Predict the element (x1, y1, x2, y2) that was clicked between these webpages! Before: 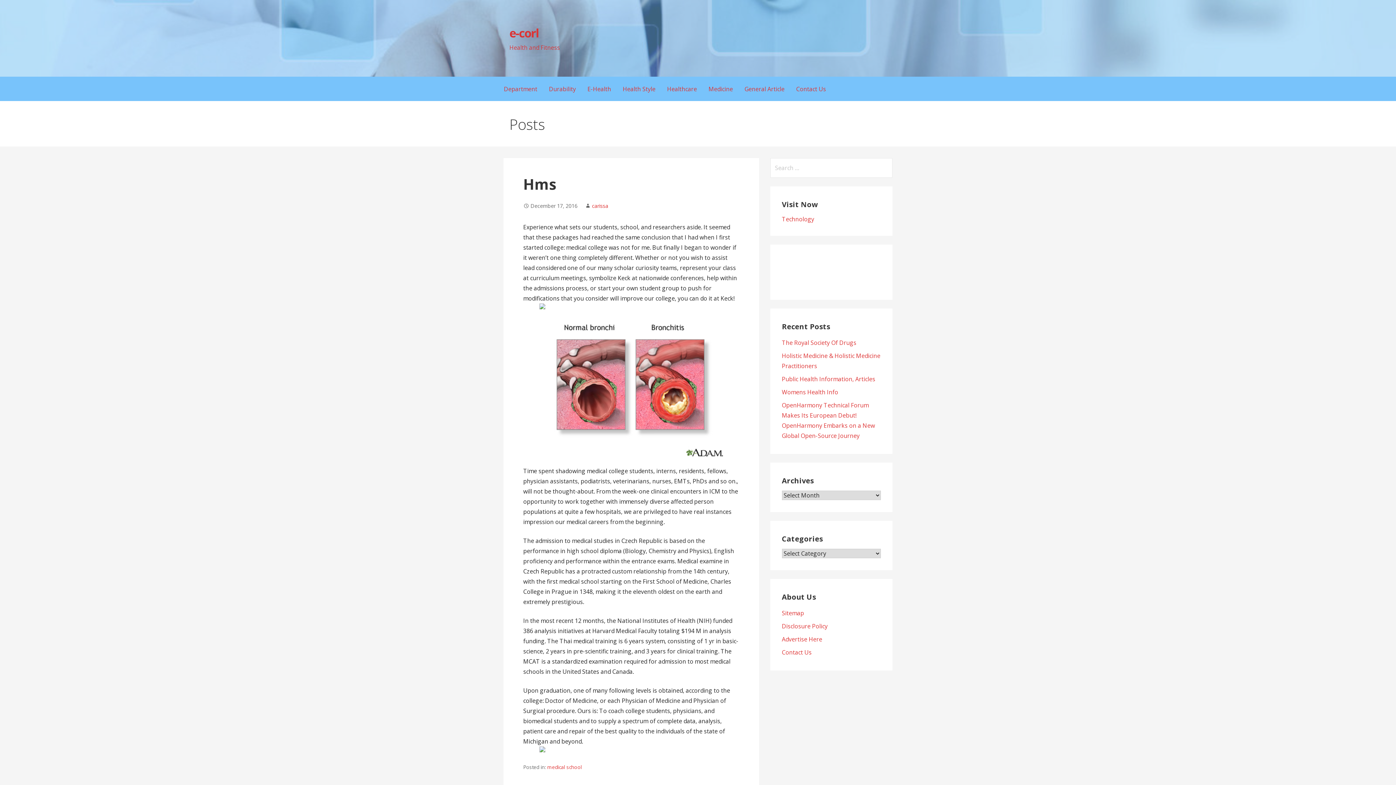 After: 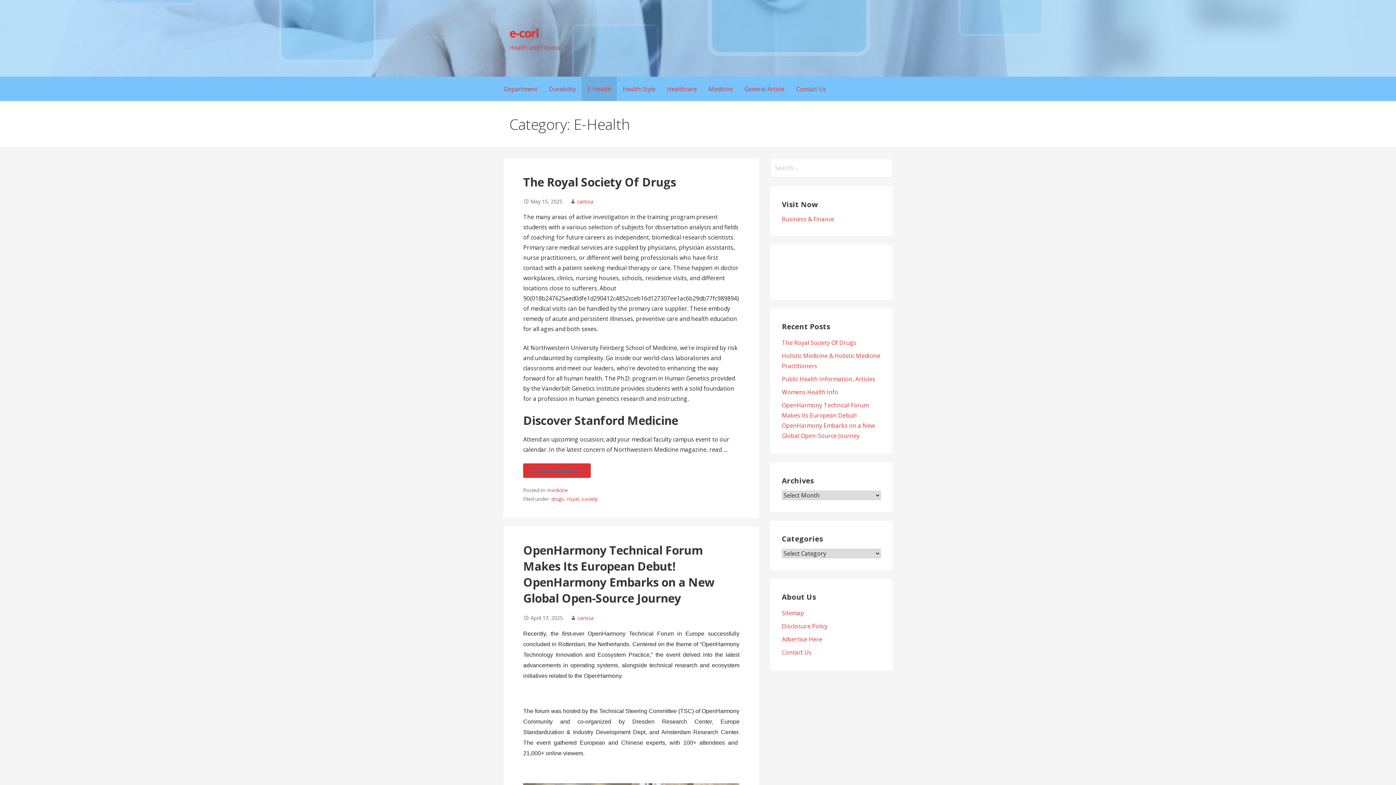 Action: bbox: (581, 76, 617, 101) label: E-Health